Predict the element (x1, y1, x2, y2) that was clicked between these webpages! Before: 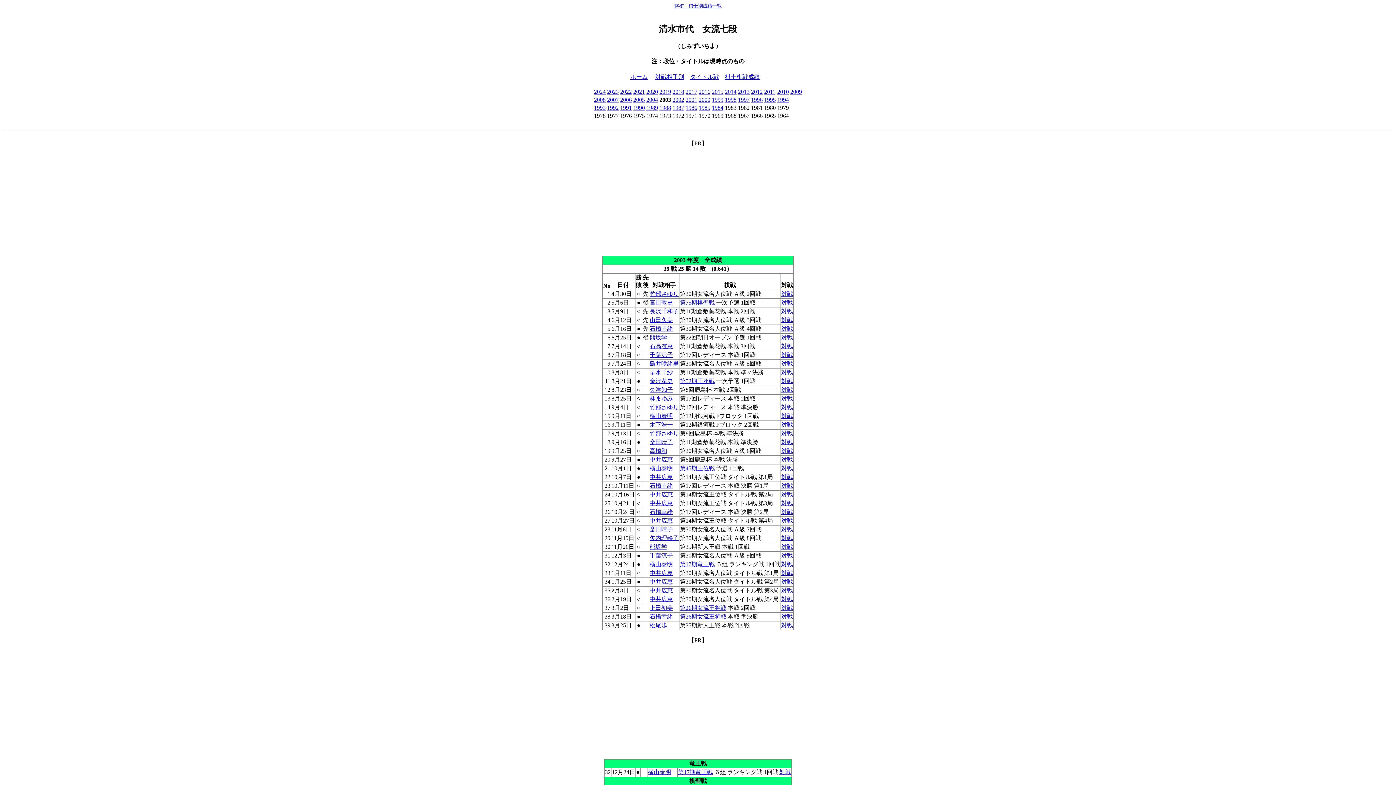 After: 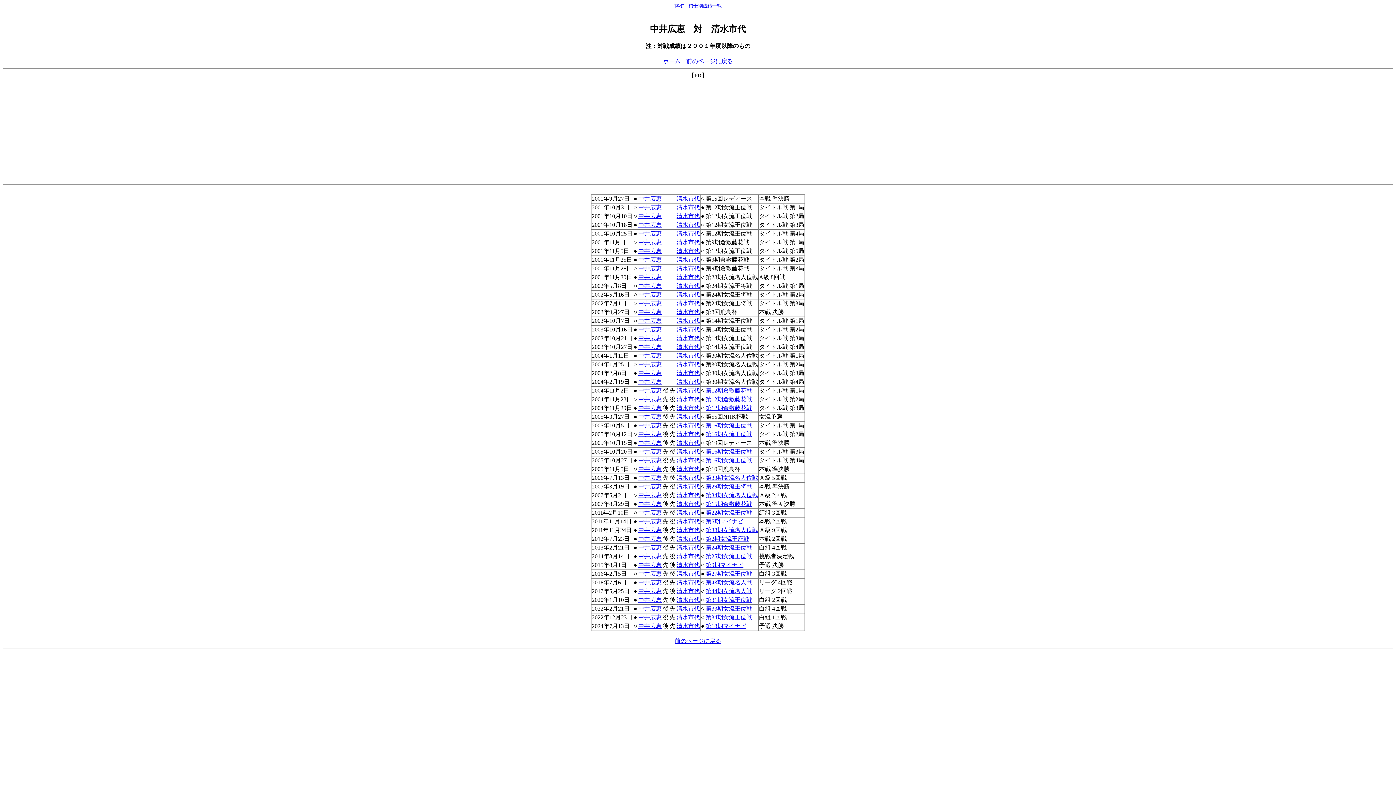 Action: bbox: (781, 456, 793, 462) label: 対戦